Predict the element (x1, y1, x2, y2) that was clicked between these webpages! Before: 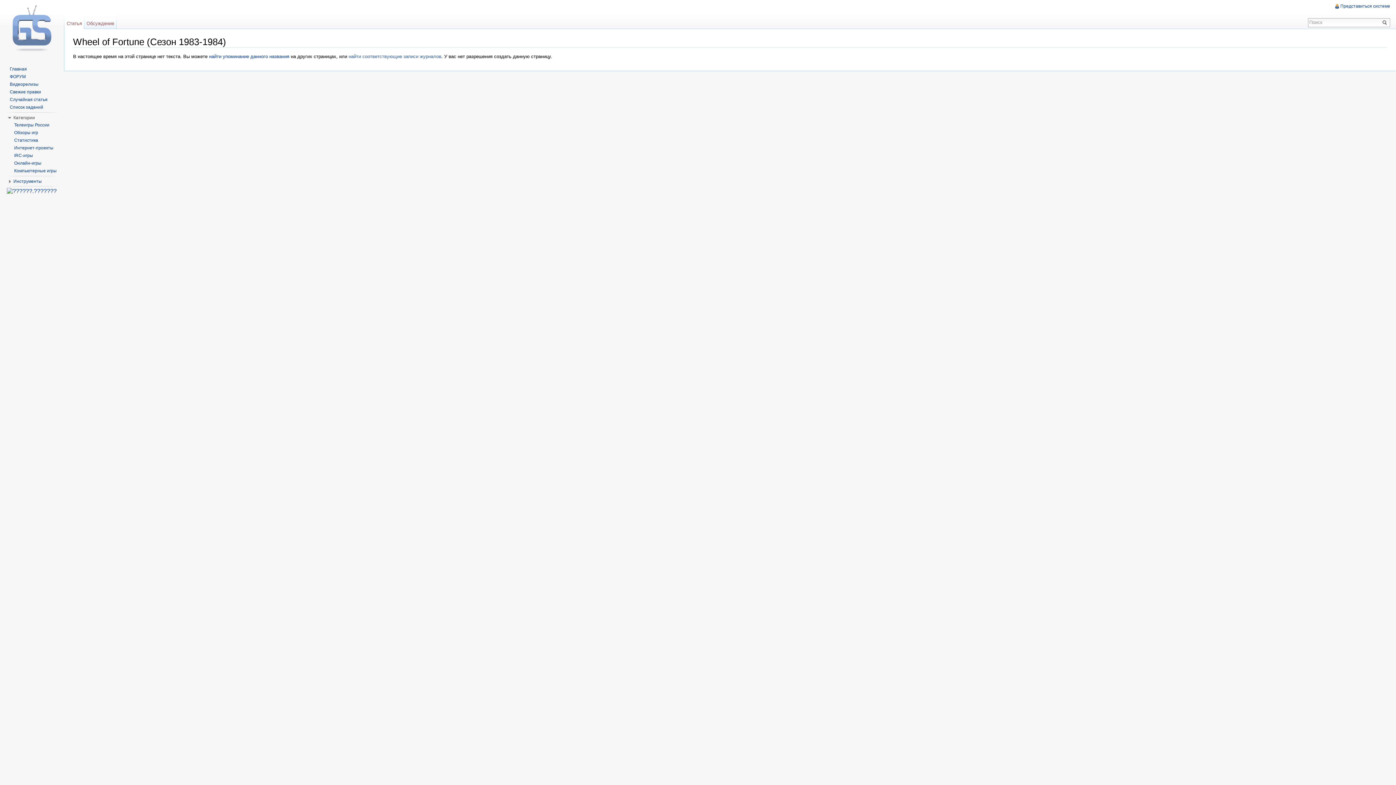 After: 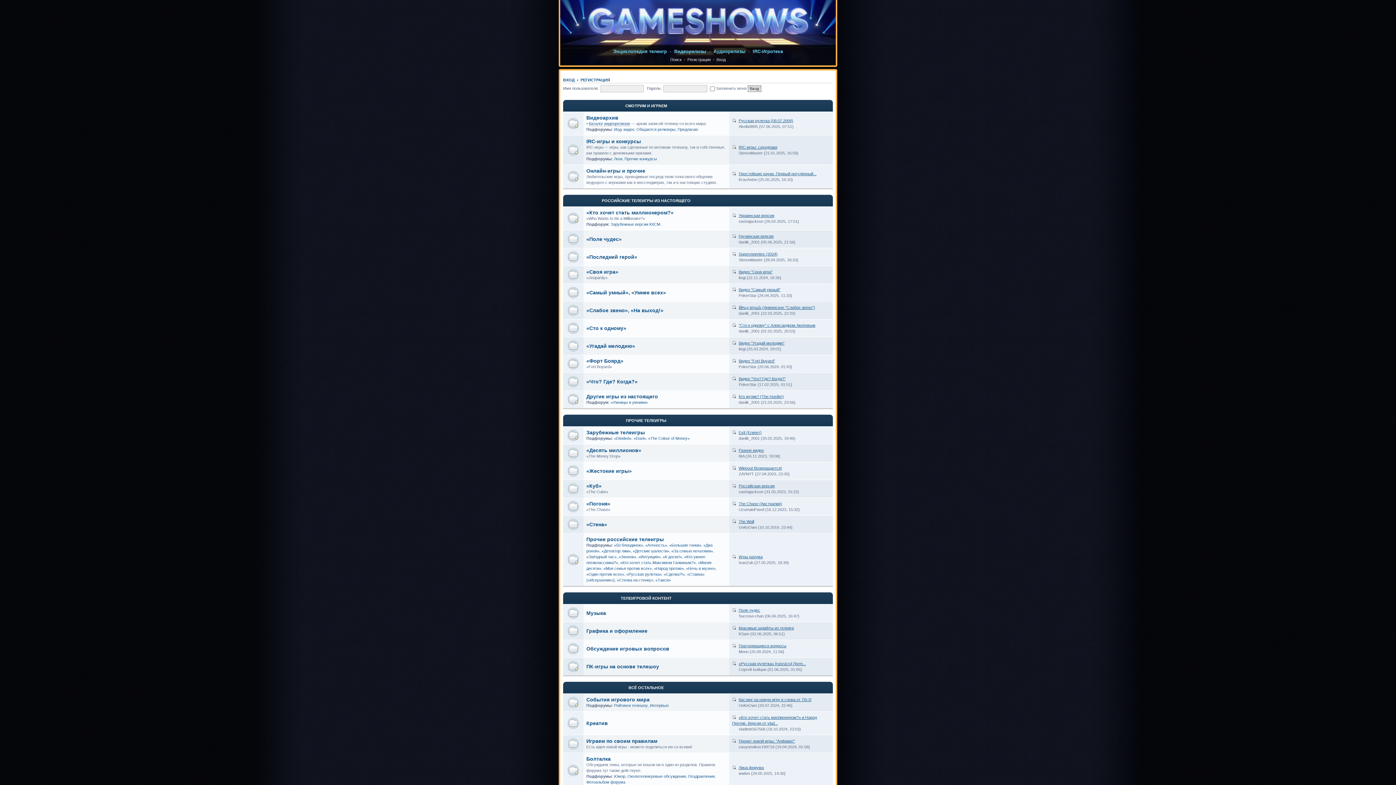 Action: label: ФОРУМ bbox: (9, 74, 25, 79)